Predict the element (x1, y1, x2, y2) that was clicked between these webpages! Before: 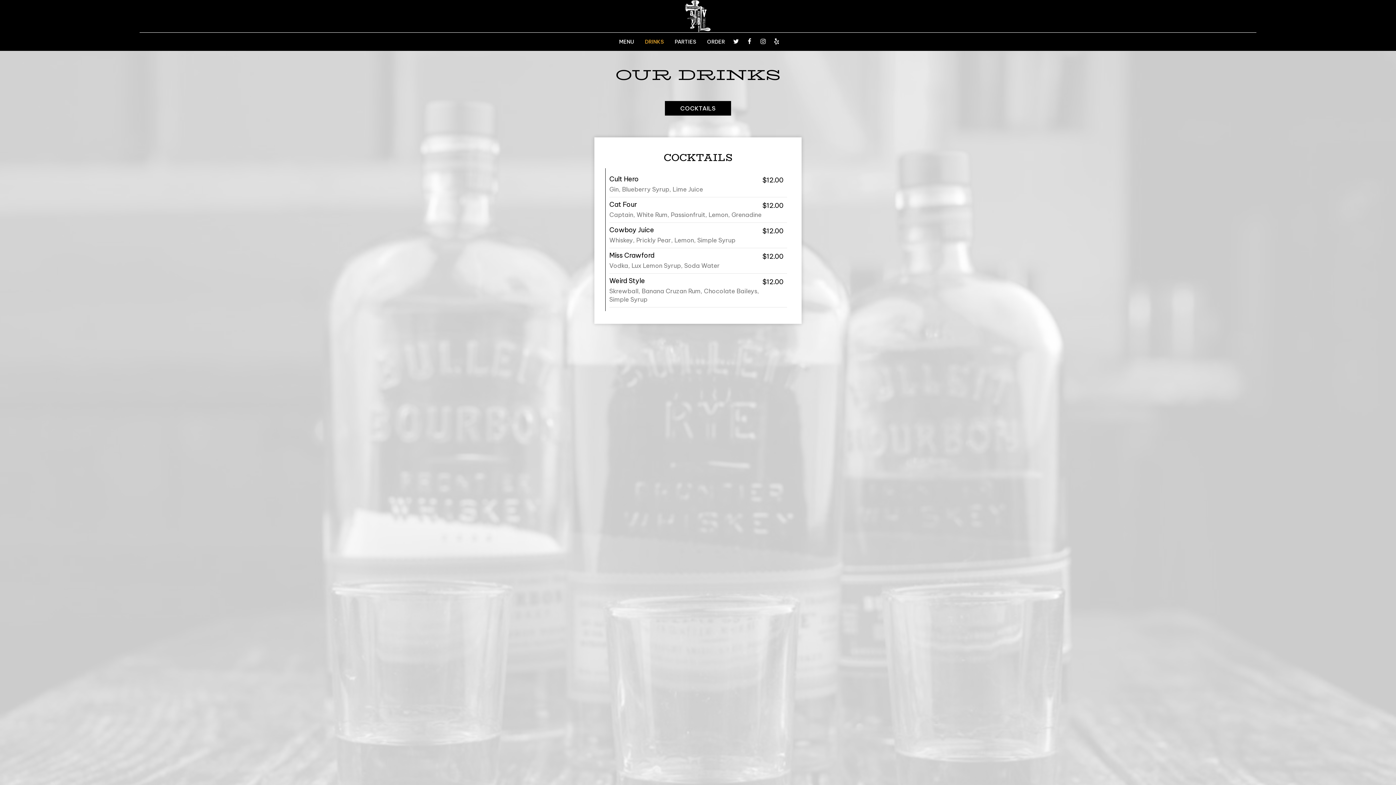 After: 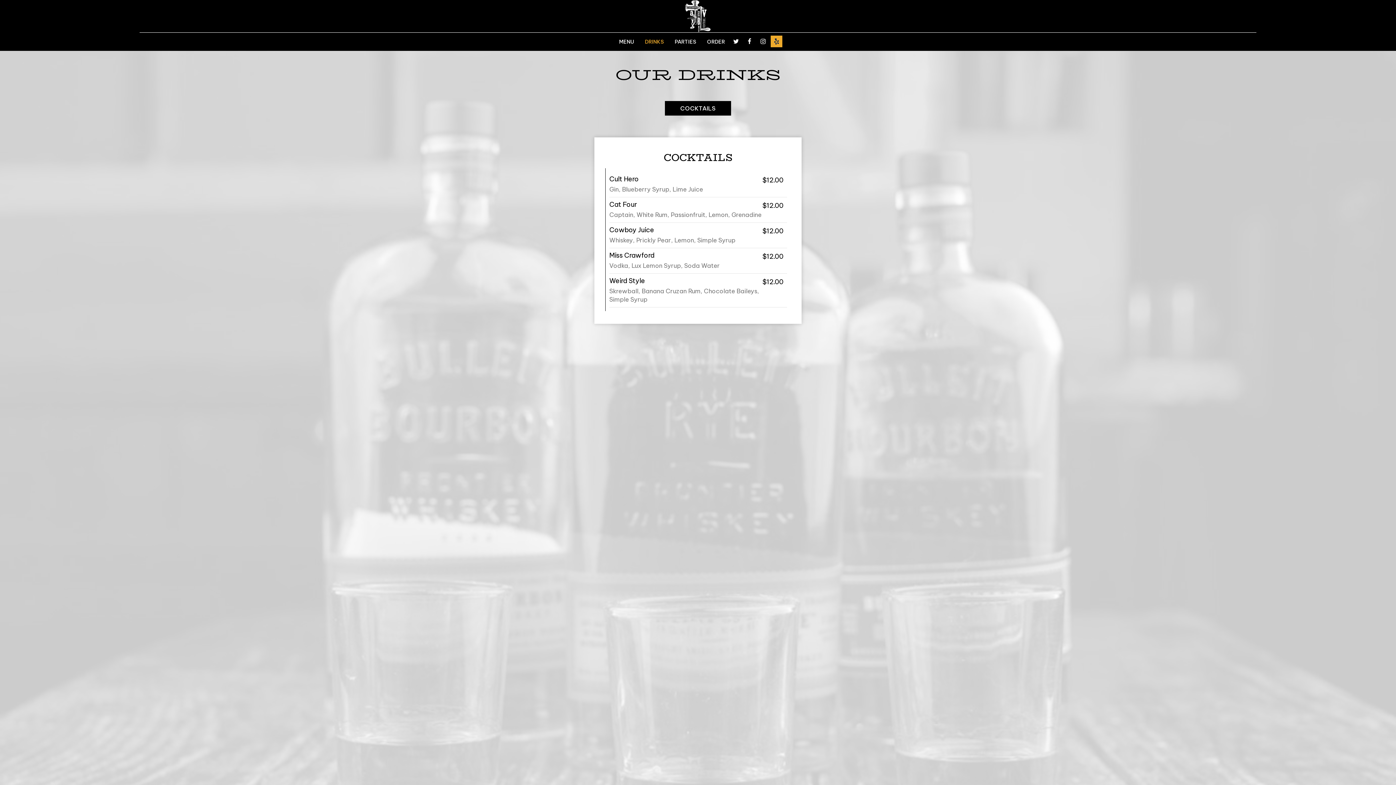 Action: bbox: (770, 35, 782, 47) label: Yelp page